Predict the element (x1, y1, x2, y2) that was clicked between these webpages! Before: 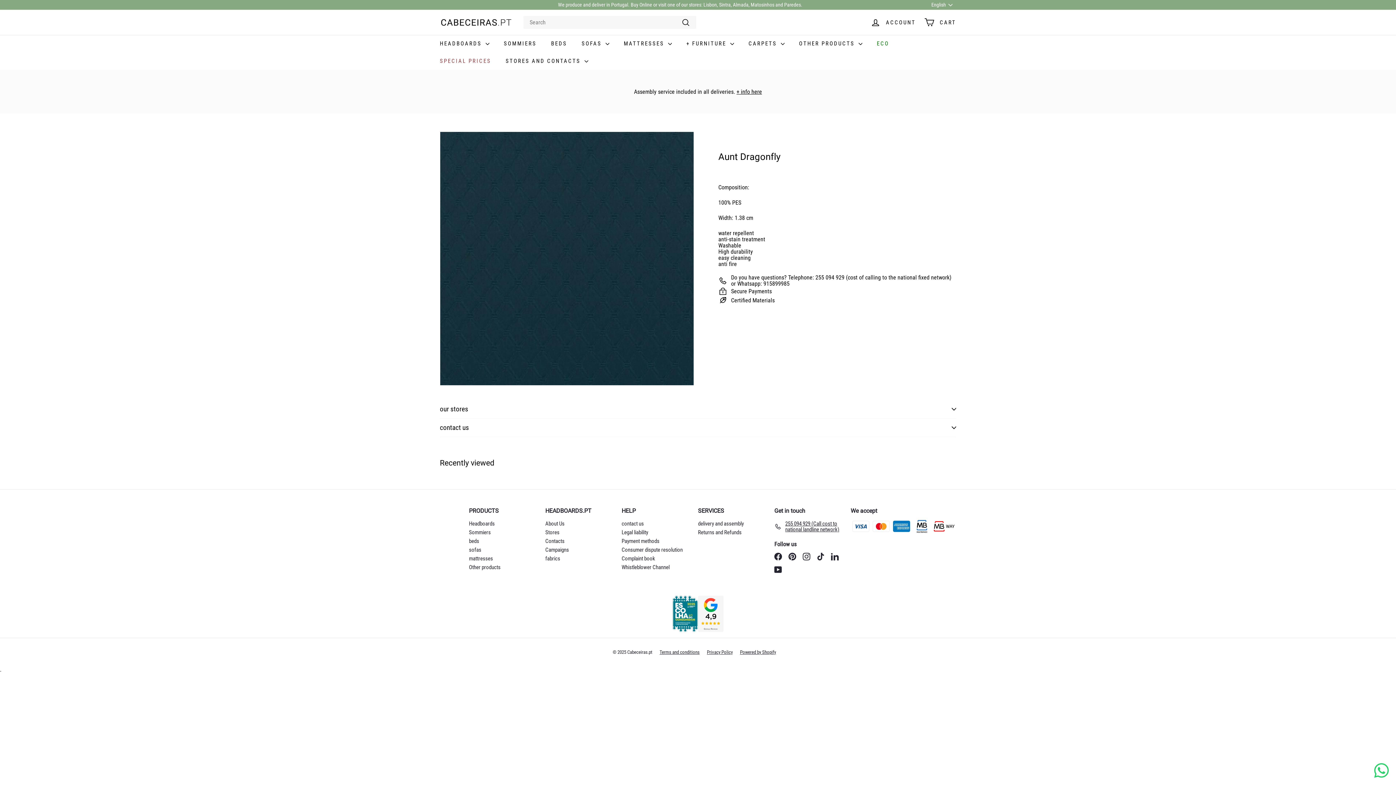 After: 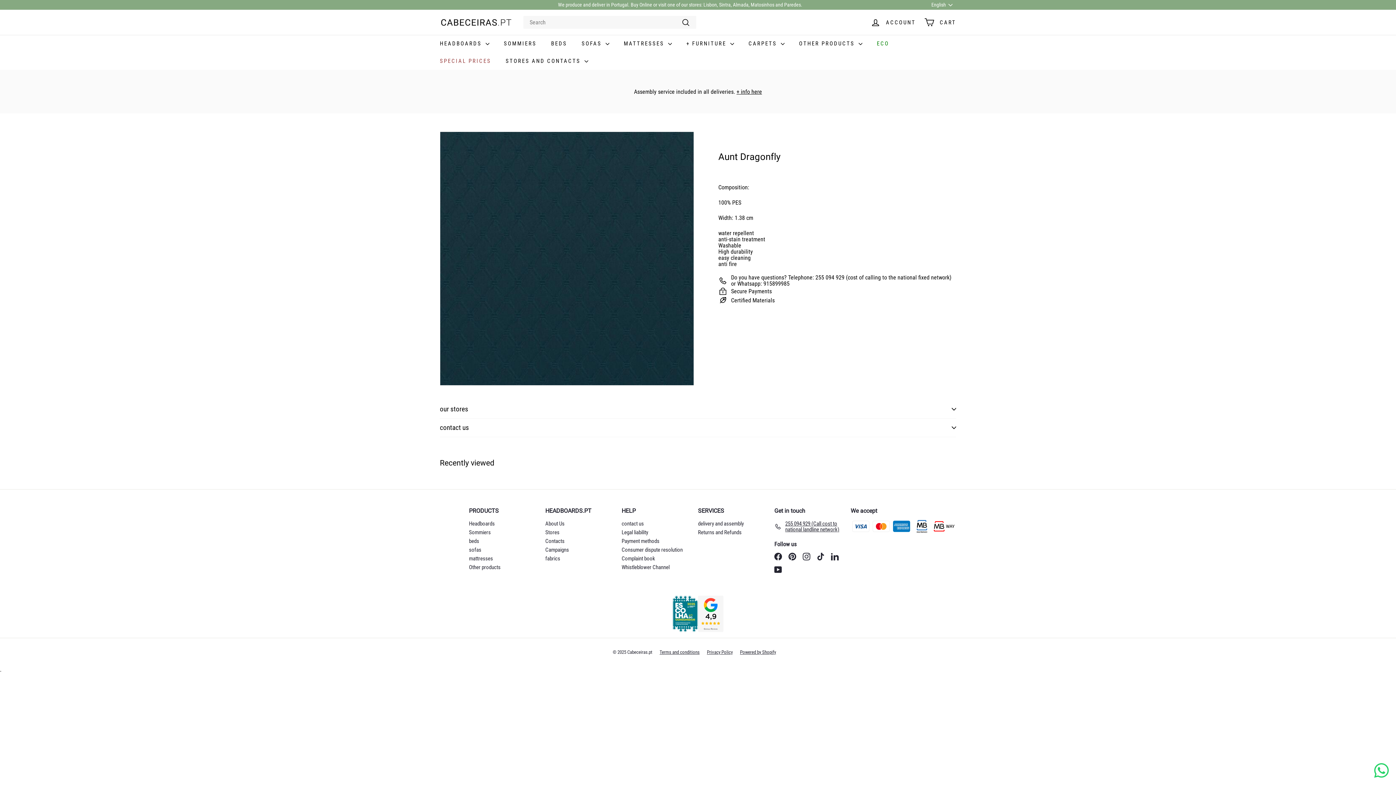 Action: bbox: (788, 553, 796, 560) label: Pinterest